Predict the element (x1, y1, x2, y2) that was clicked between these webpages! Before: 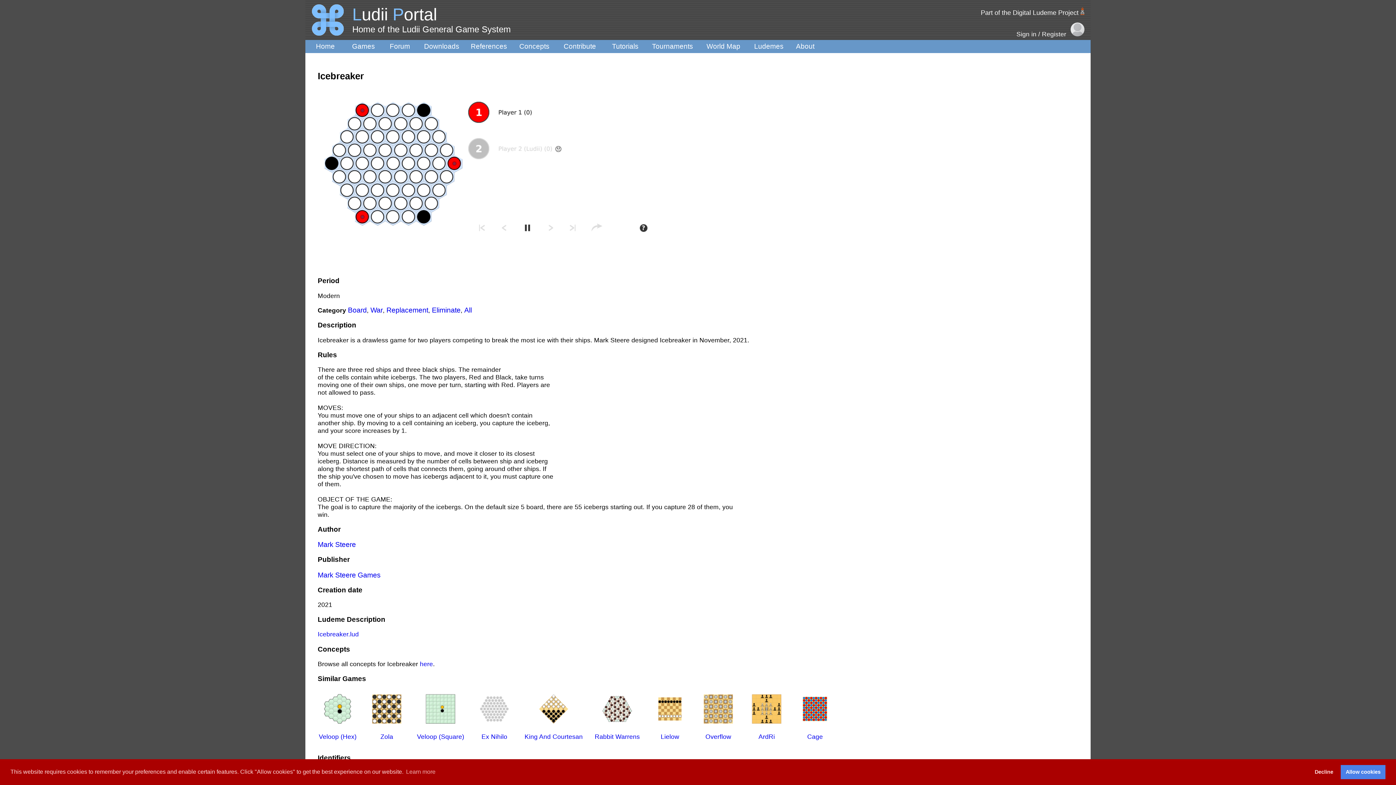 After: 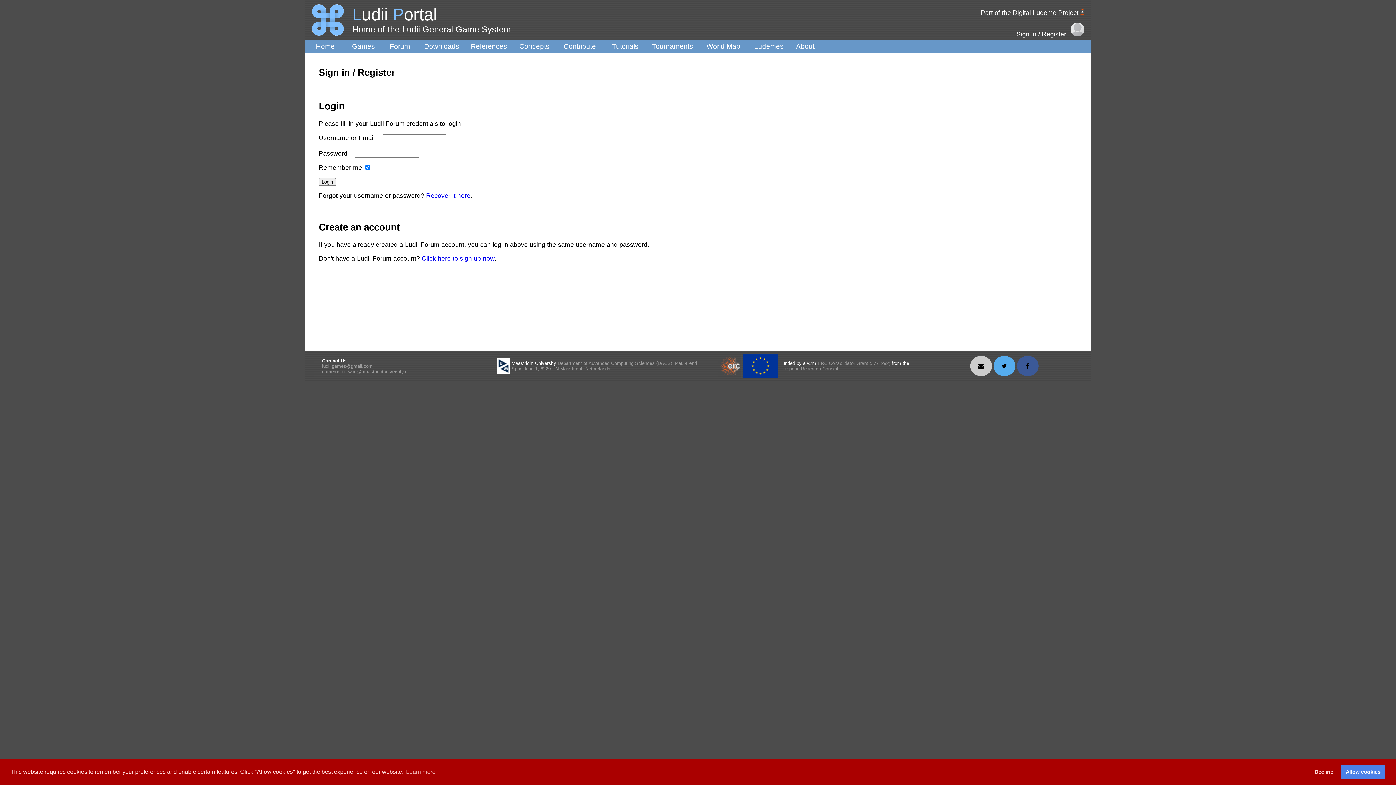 Action: label: Sign in / Register bbox: (1016, 31, 1066, 37)